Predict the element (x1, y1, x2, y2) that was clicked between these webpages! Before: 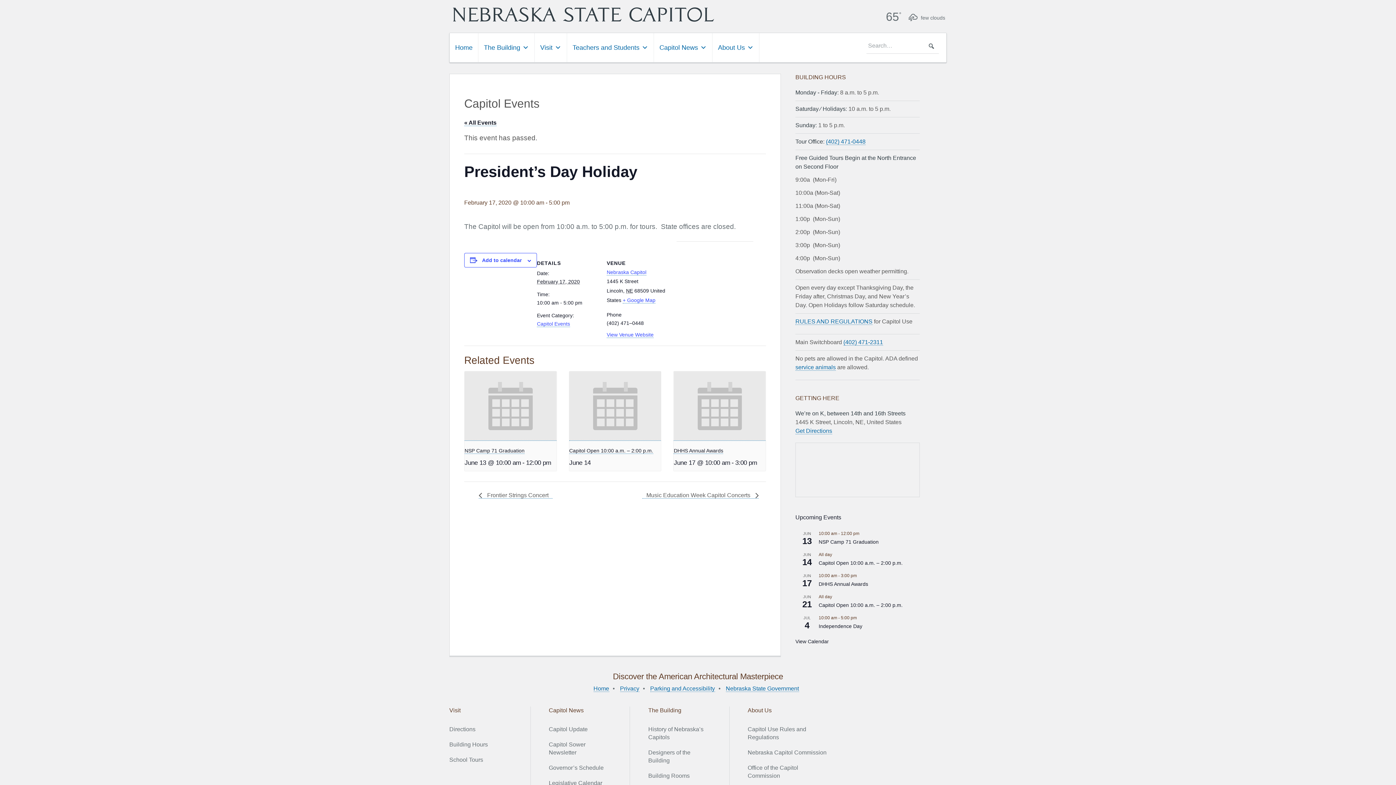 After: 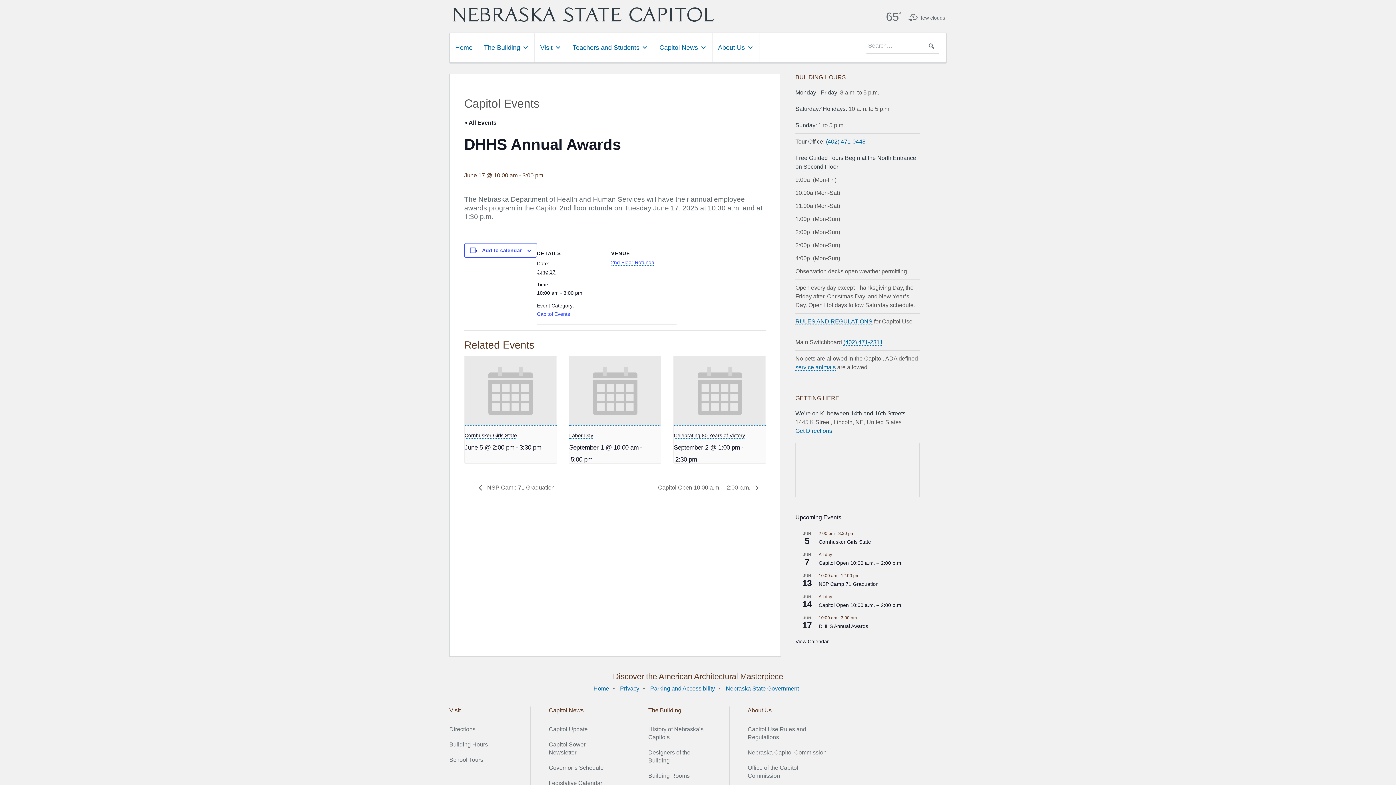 Action: bbox: (818, 581, 868, 587) label: DHHS Annual Awards